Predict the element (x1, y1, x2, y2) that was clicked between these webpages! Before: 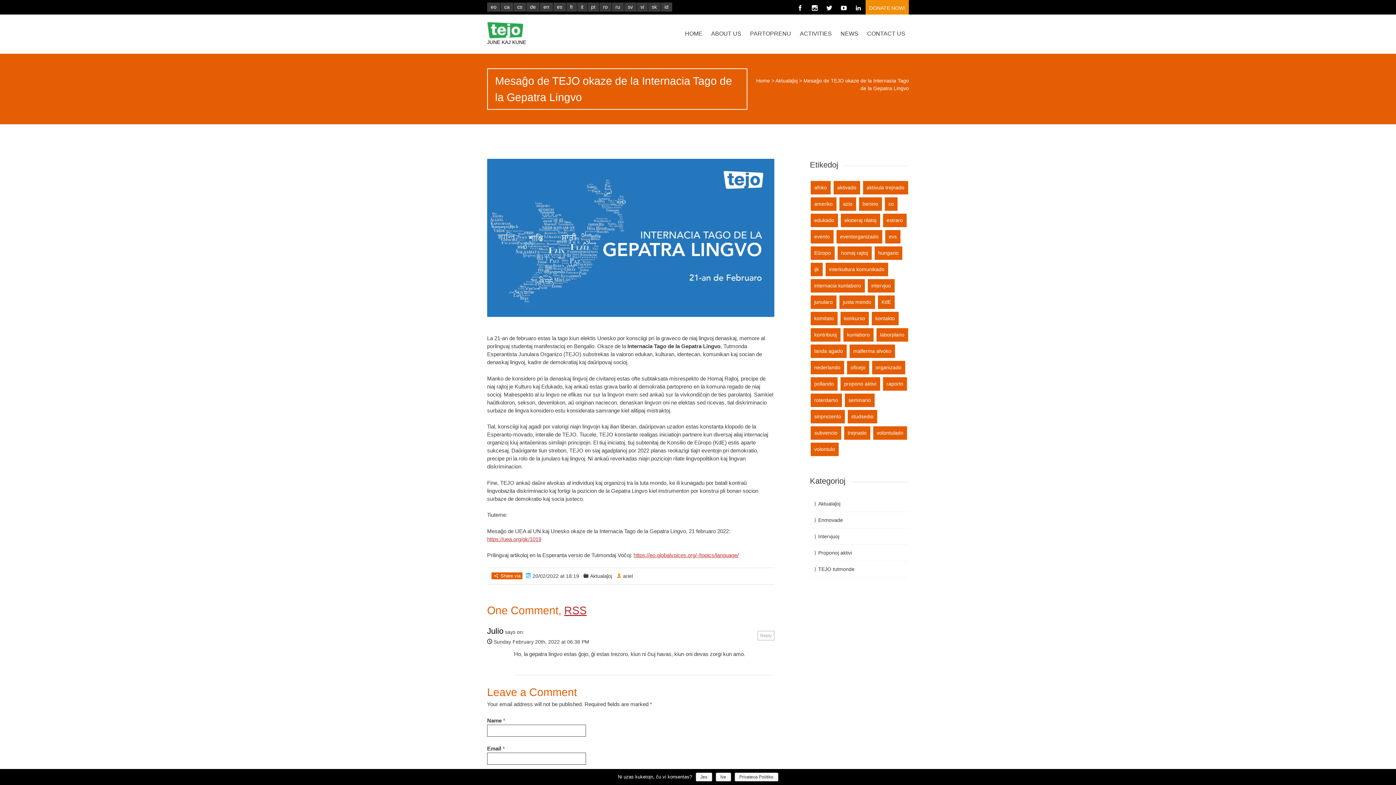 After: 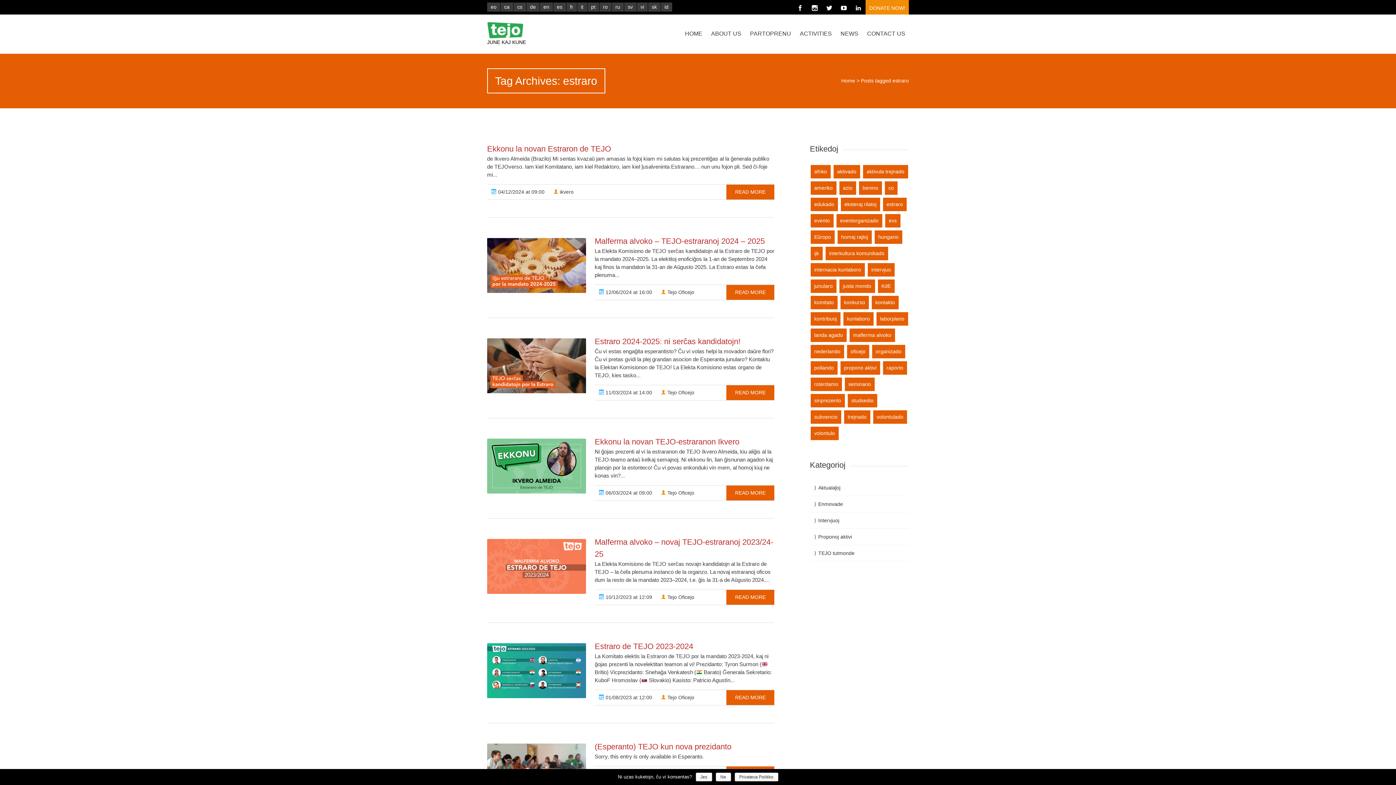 Action: label: estraro bbox: (883, 213, 906, 227)